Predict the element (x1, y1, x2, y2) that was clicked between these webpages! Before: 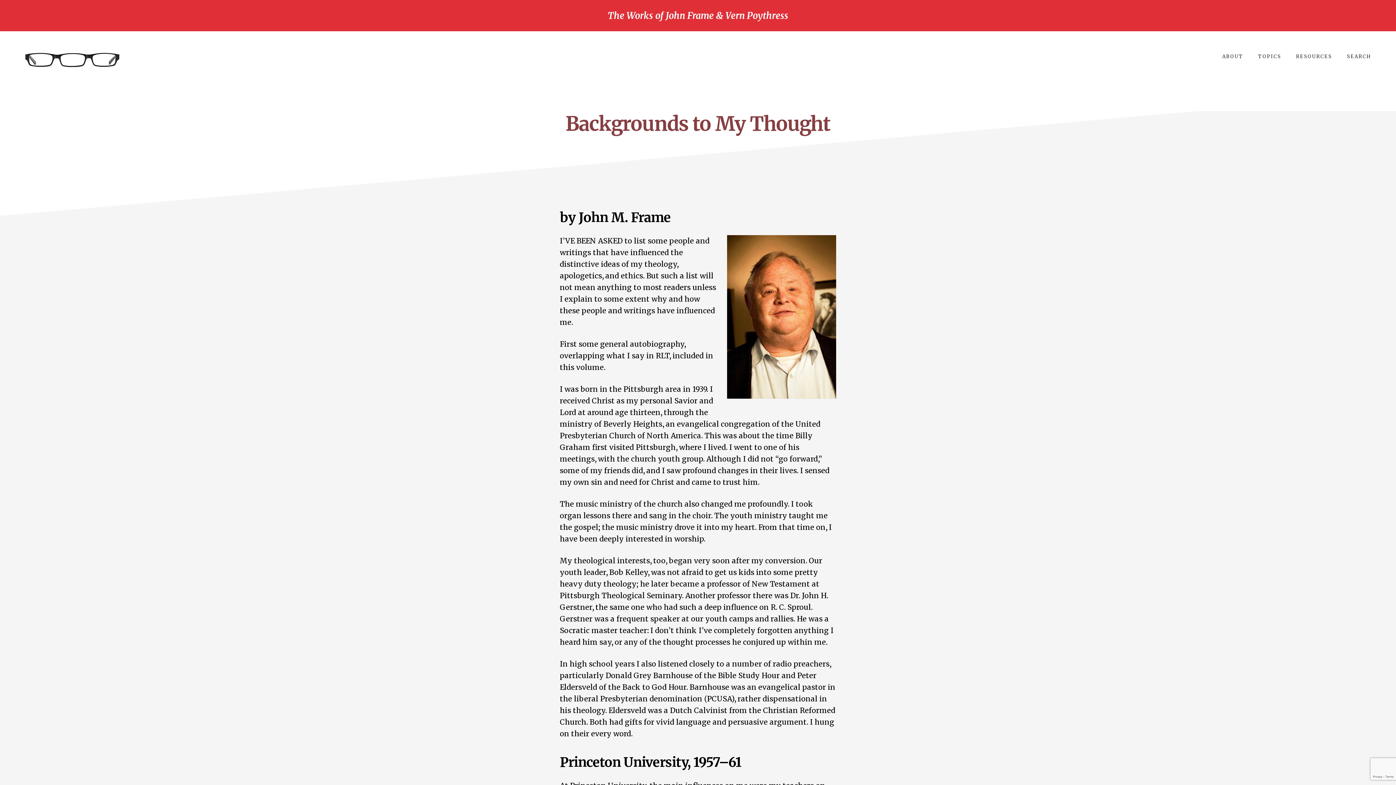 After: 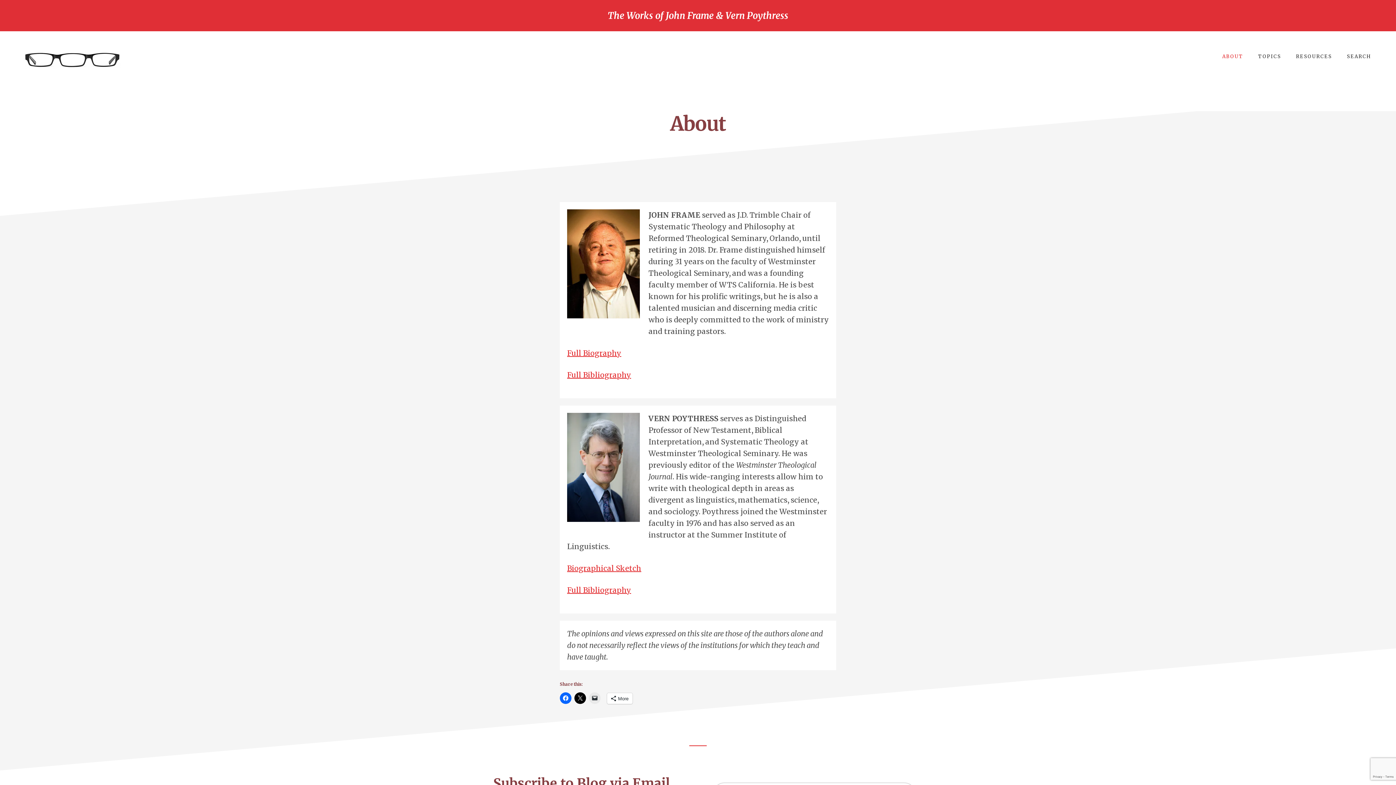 Action: bbox: (1216, 45, 1250, 67) label: ABOUT